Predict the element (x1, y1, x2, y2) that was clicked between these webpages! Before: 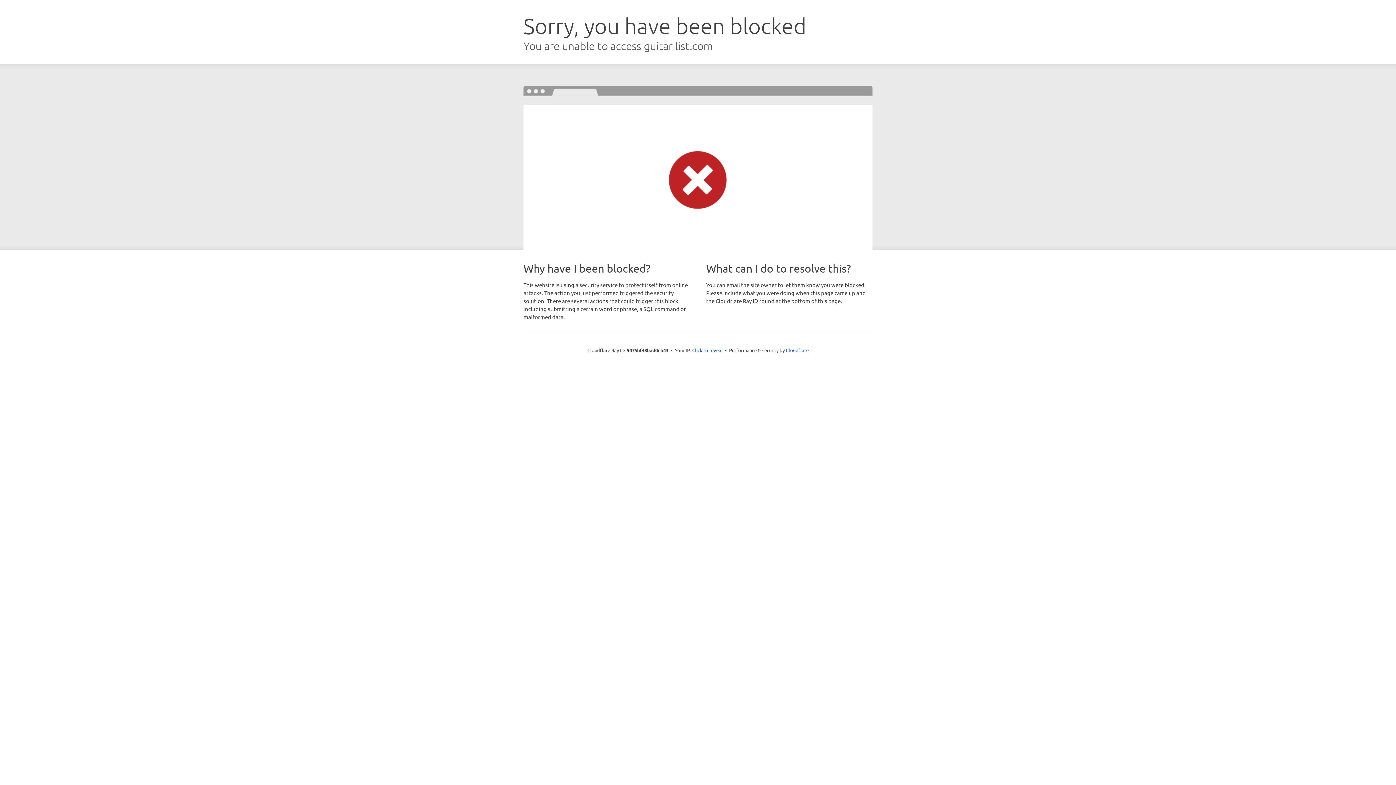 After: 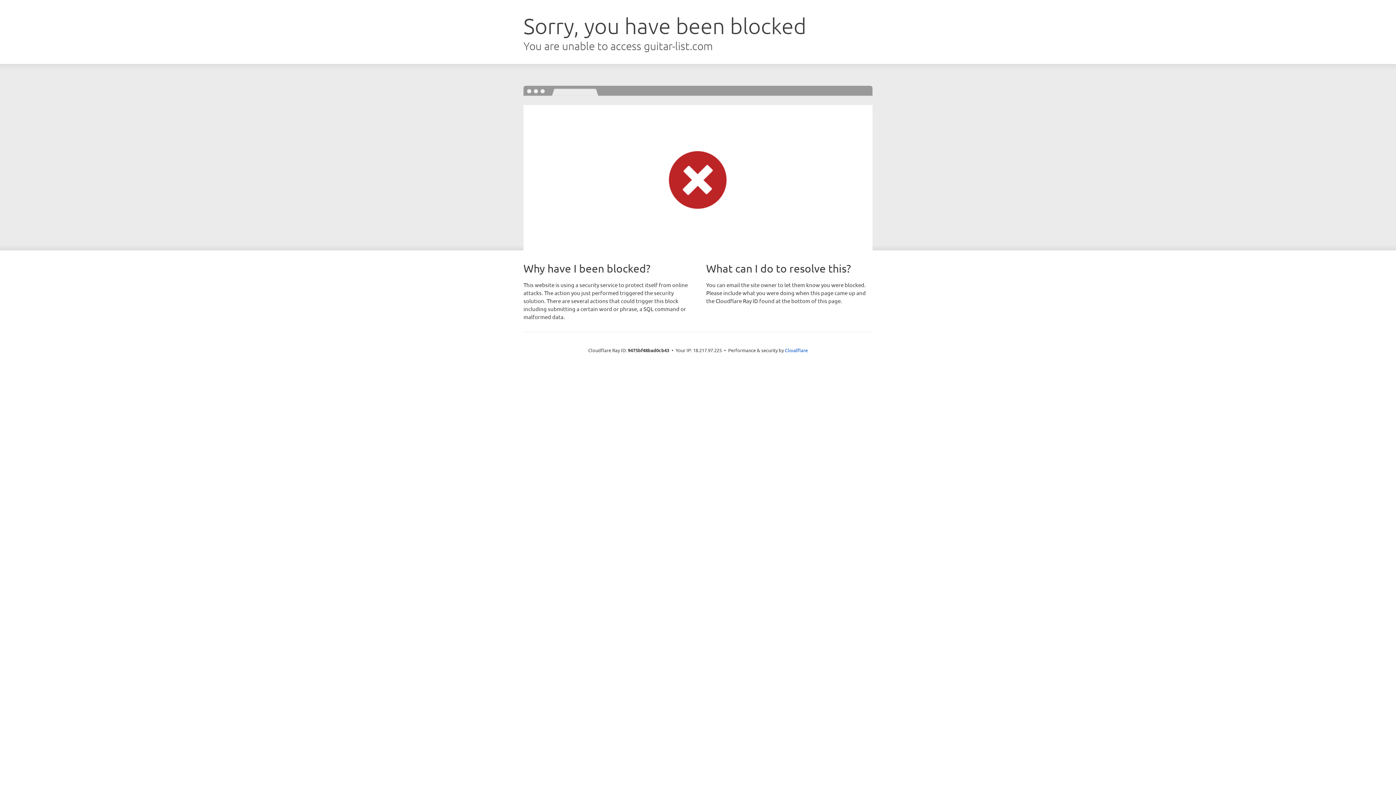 Action: bbox: (692, 346, 722, 353) label: Click to reveal